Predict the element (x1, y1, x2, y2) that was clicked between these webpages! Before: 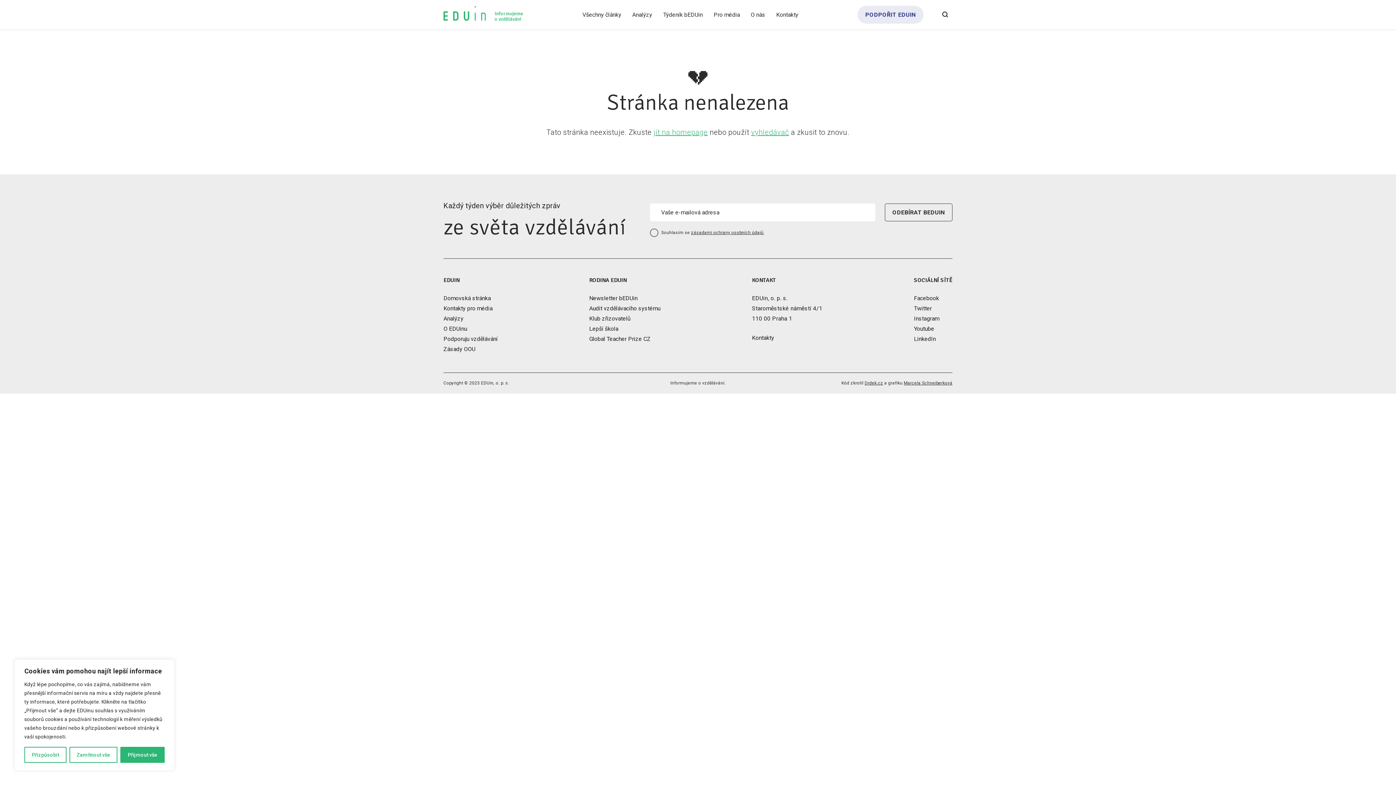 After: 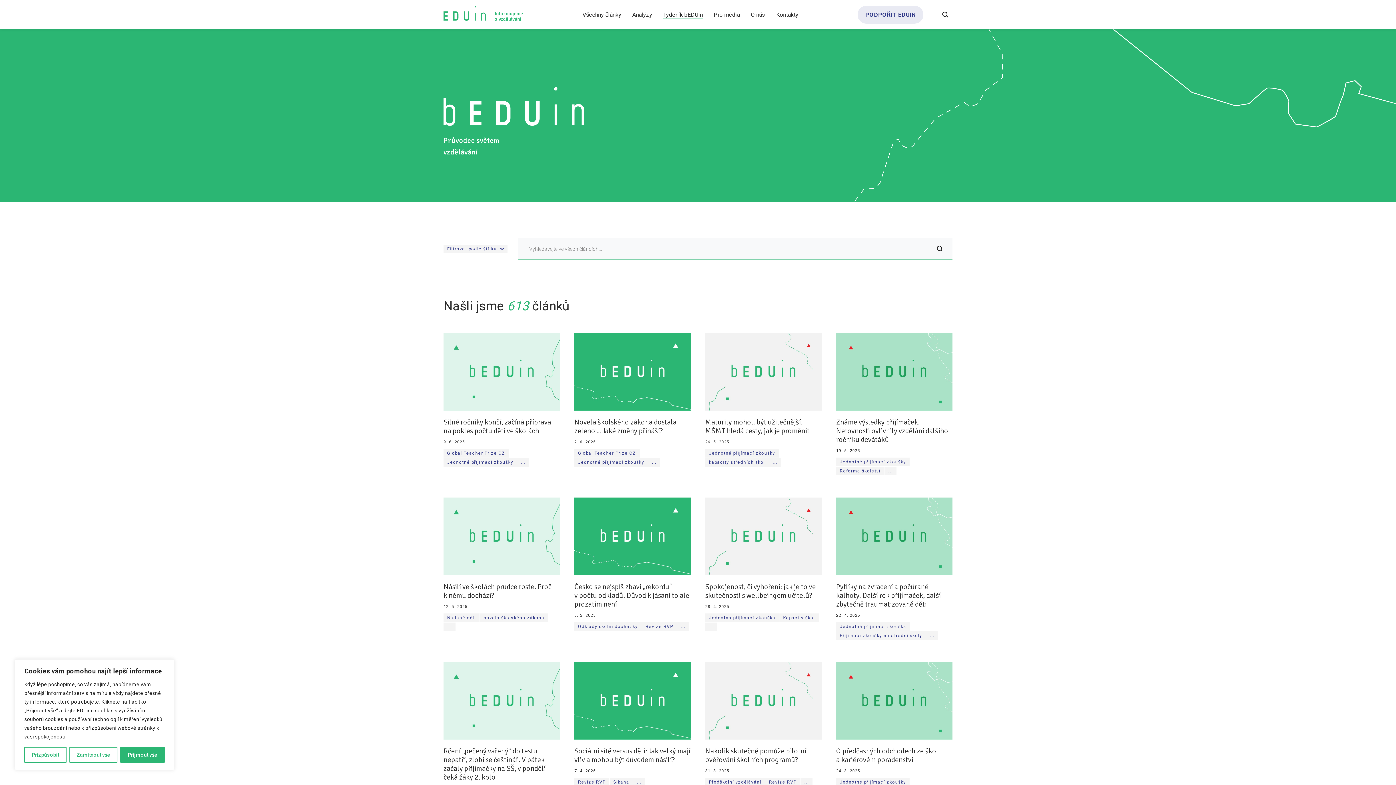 Action: bbox: (589, 294, 637, 301) label: Newsletter bEDUin